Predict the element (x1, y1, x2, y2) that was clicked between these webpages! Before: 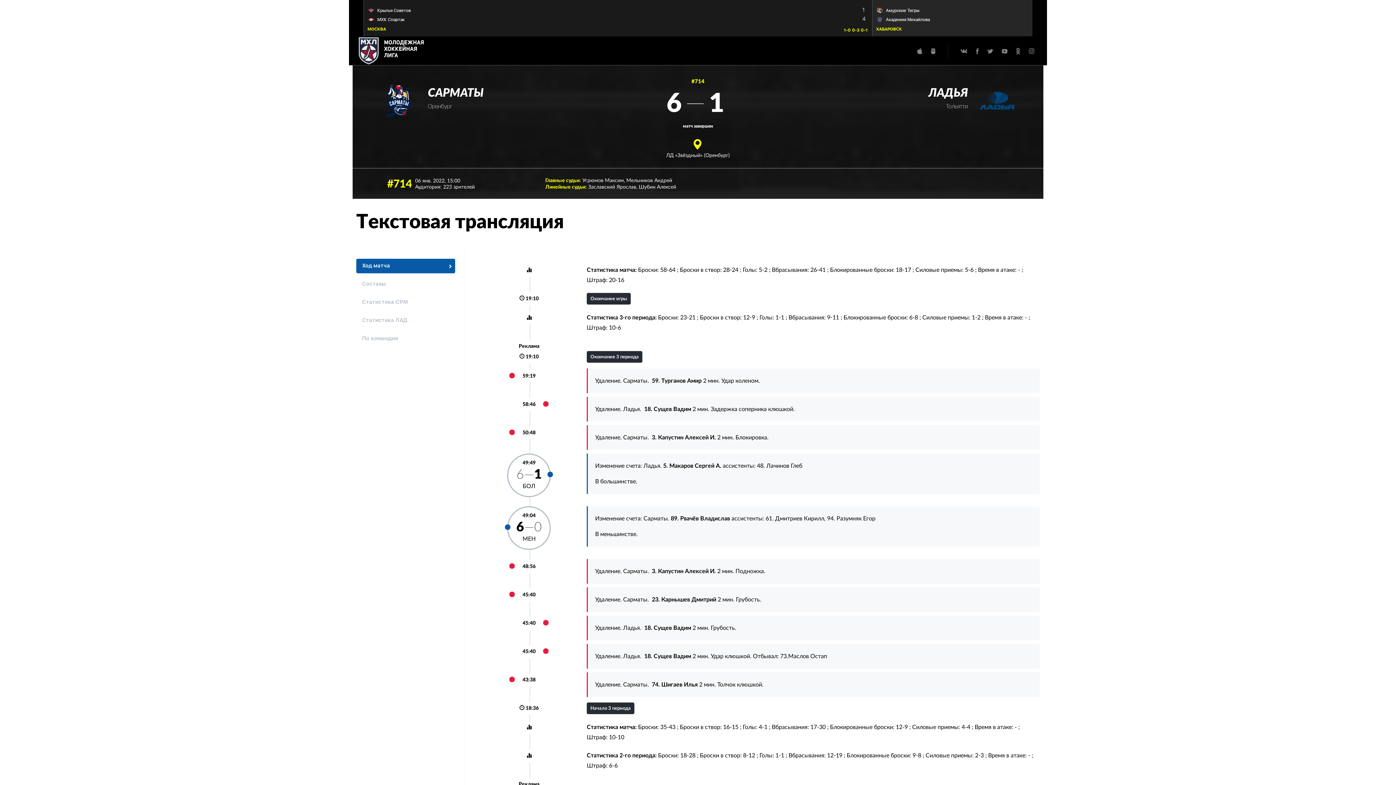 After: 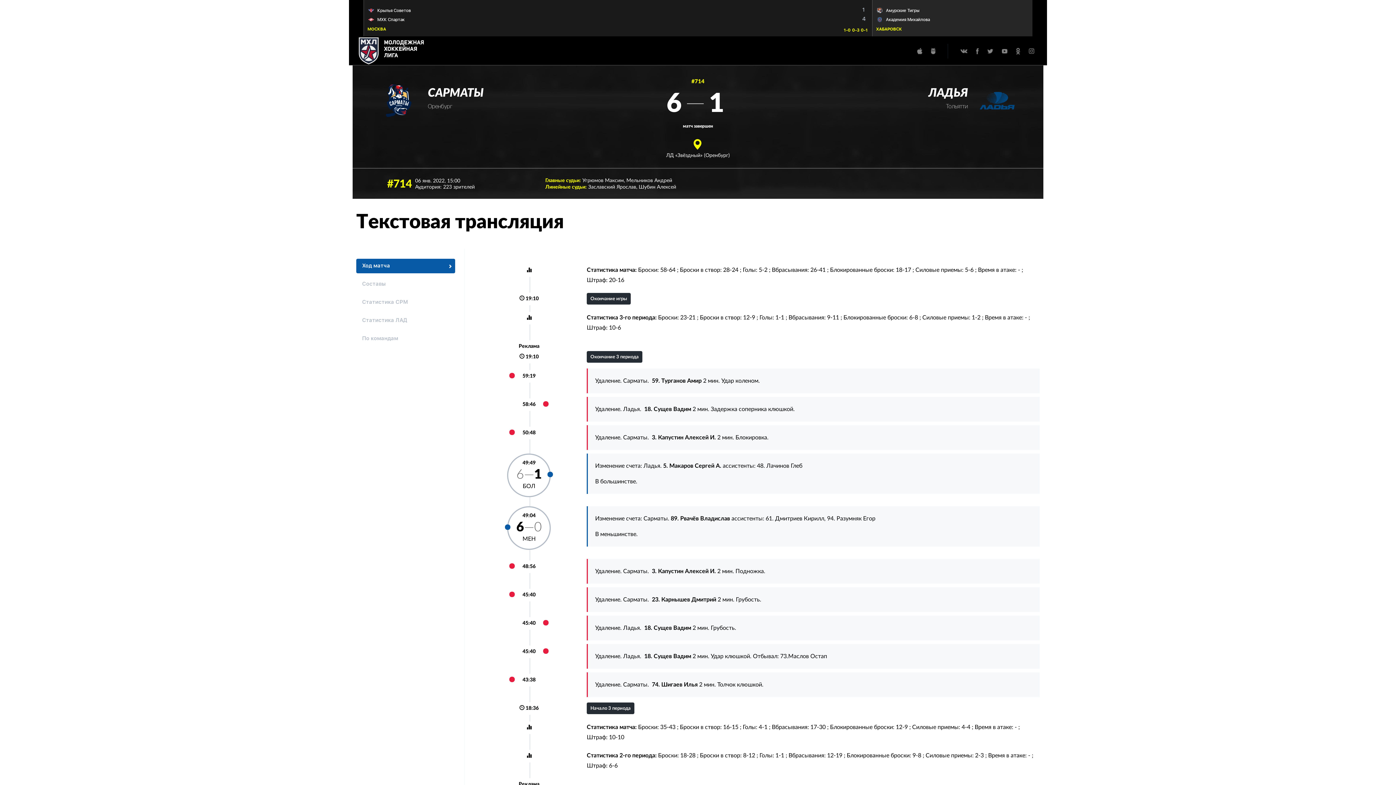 Action: bbox: (917, 48, 922, 54)